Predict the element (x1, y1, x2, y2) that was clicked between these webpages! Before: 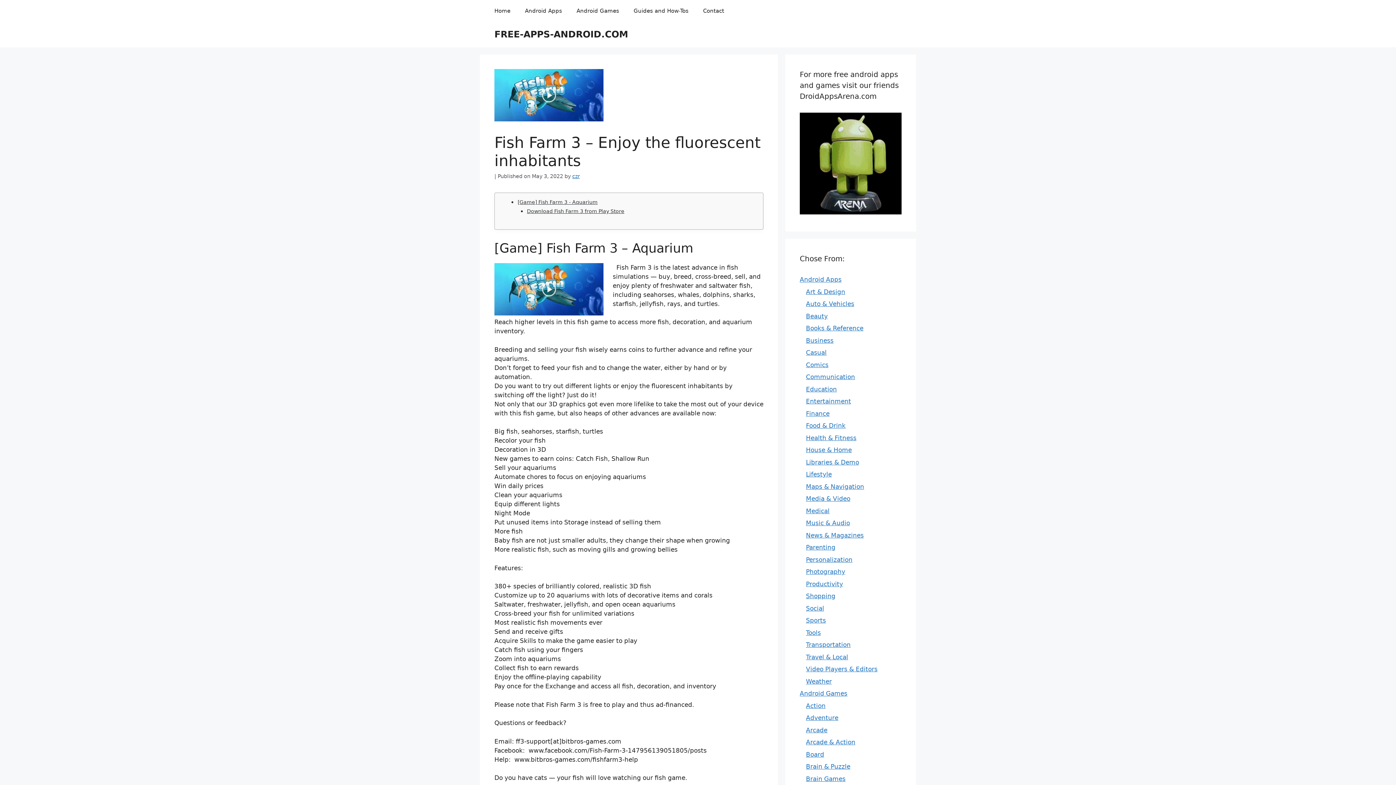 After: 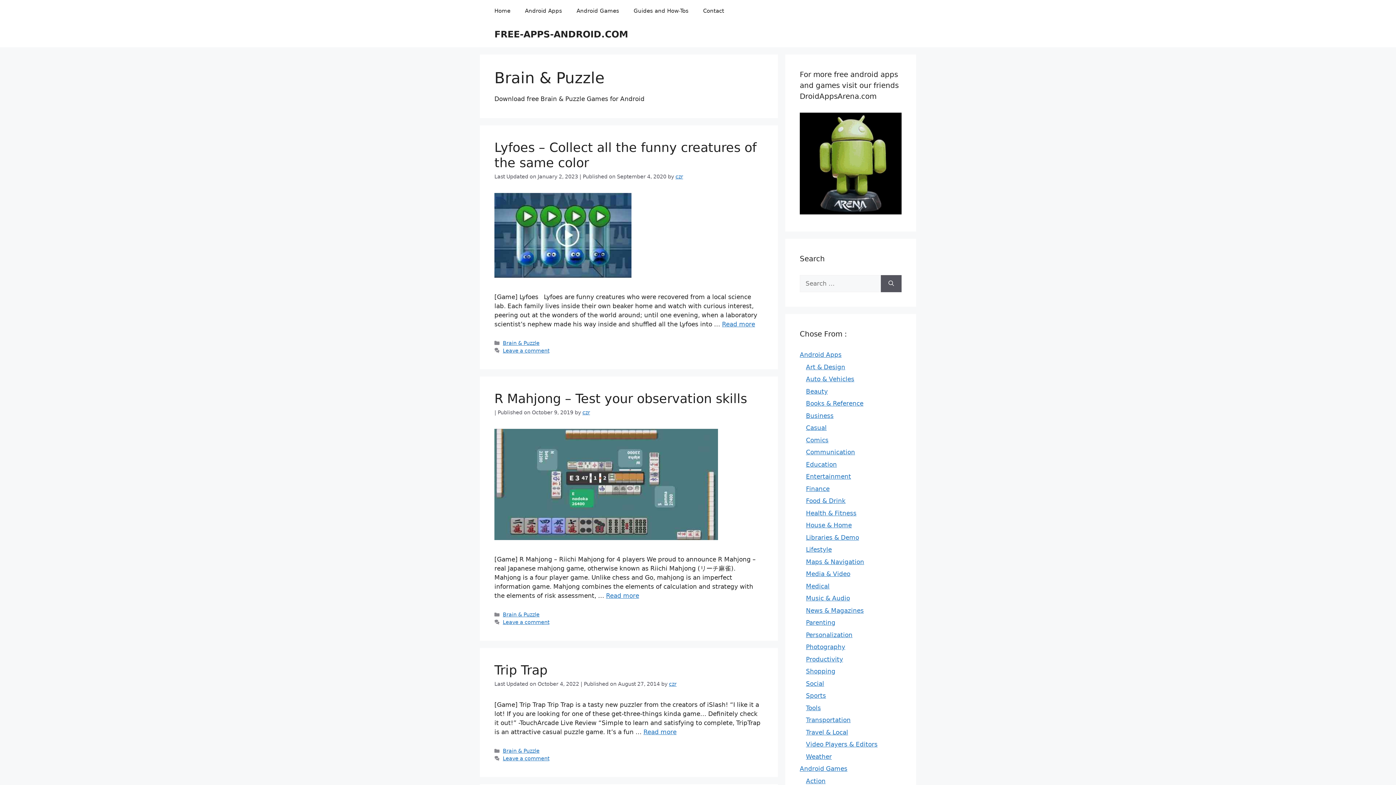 Action: bbox: (806, 763, 850, 770) label: Brain & Puzzle